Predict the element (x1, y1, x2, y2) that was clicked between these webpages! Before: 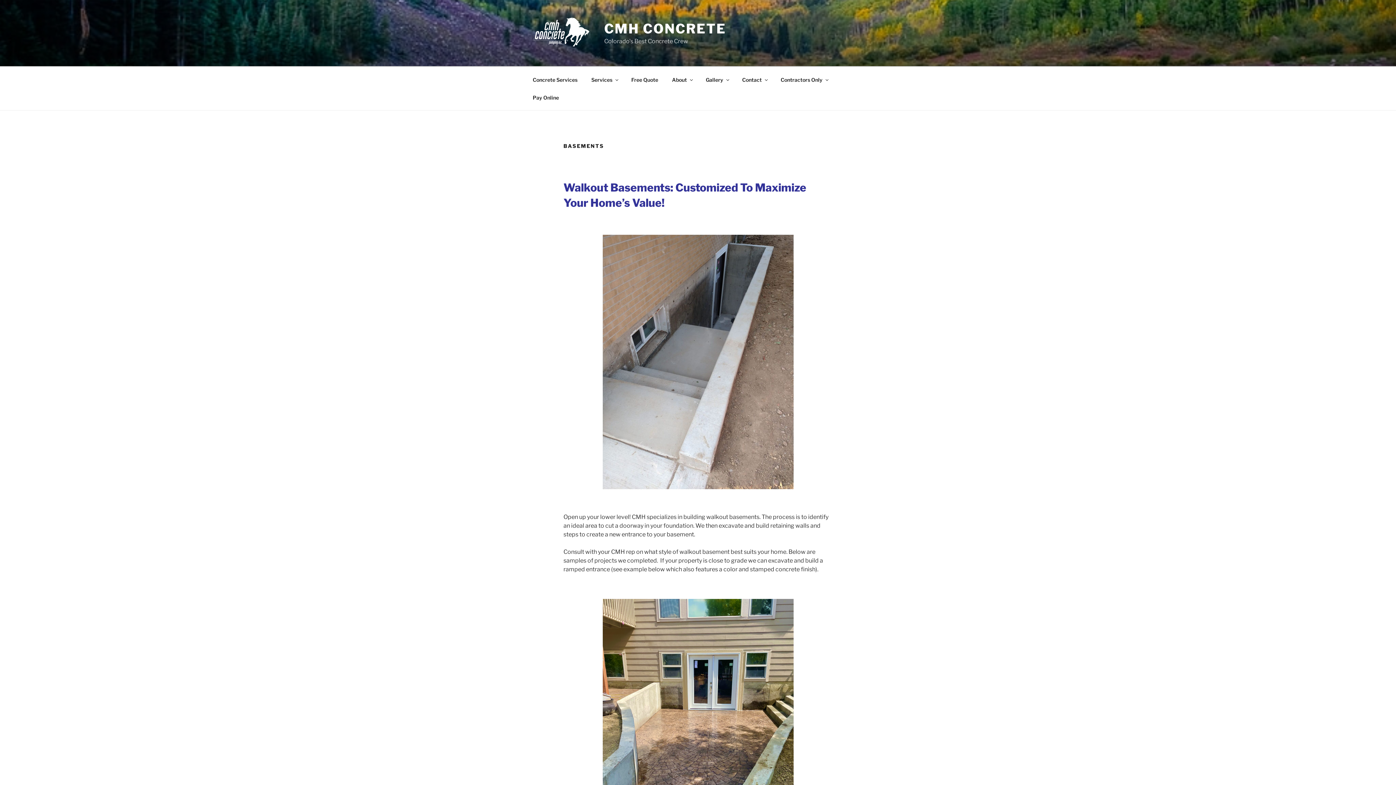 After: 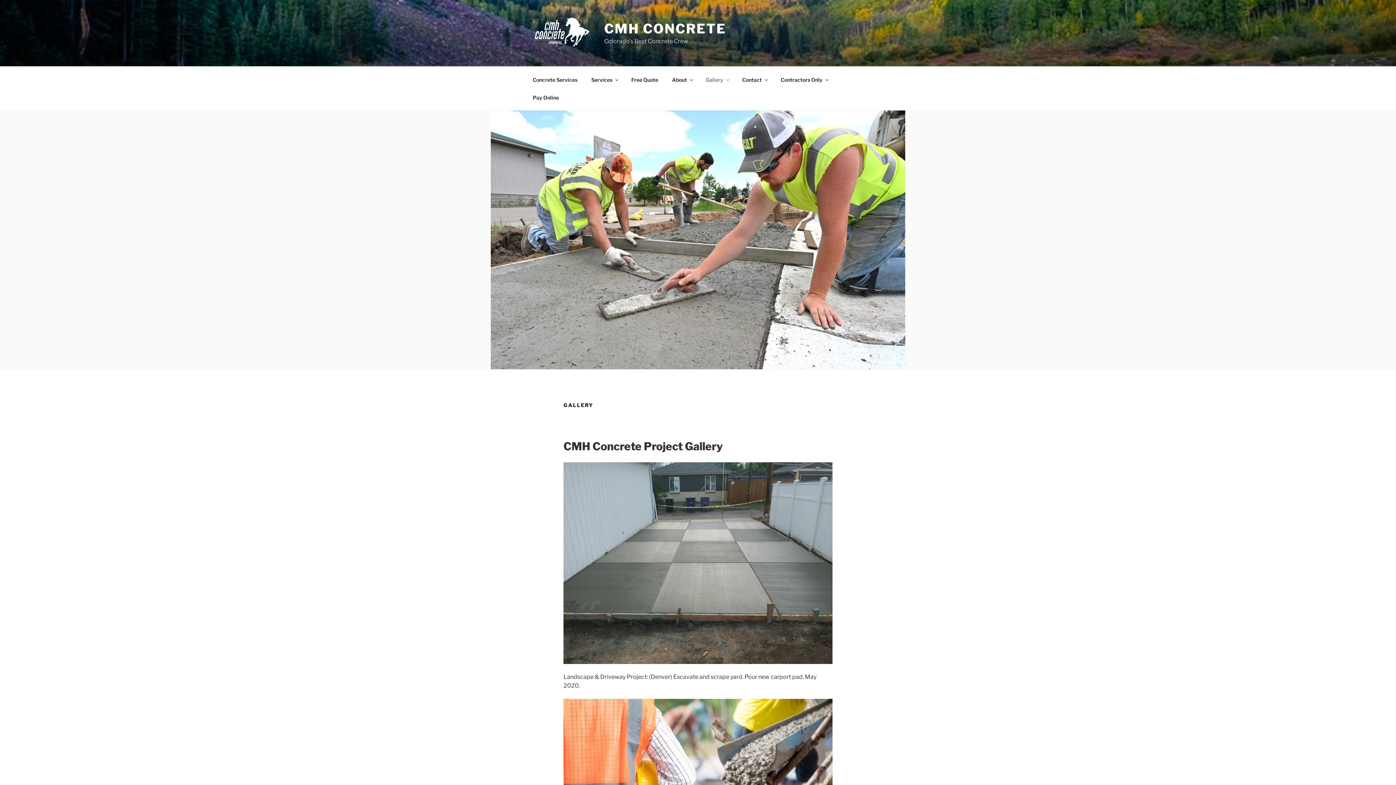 Action: bbox: (699, 70, 734, 88) label: Gallery